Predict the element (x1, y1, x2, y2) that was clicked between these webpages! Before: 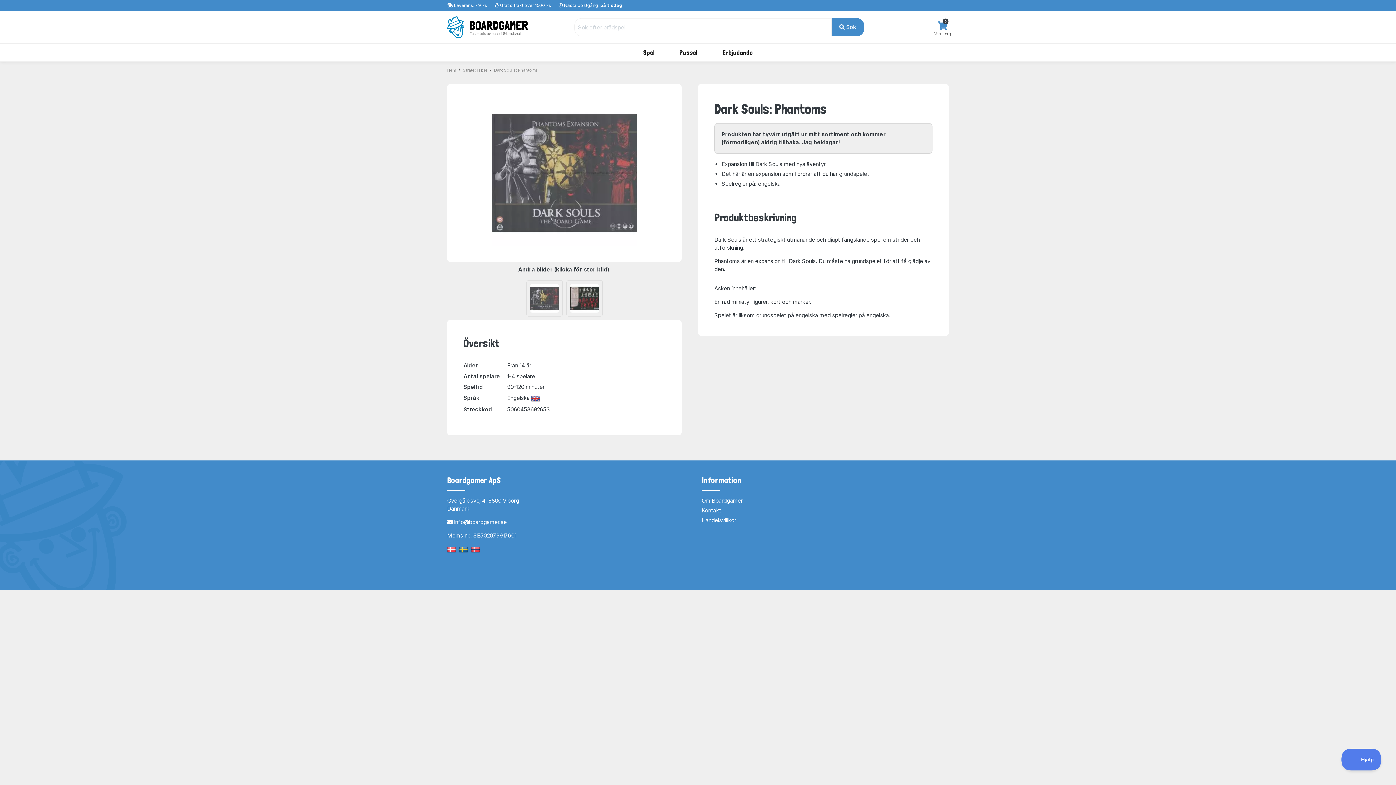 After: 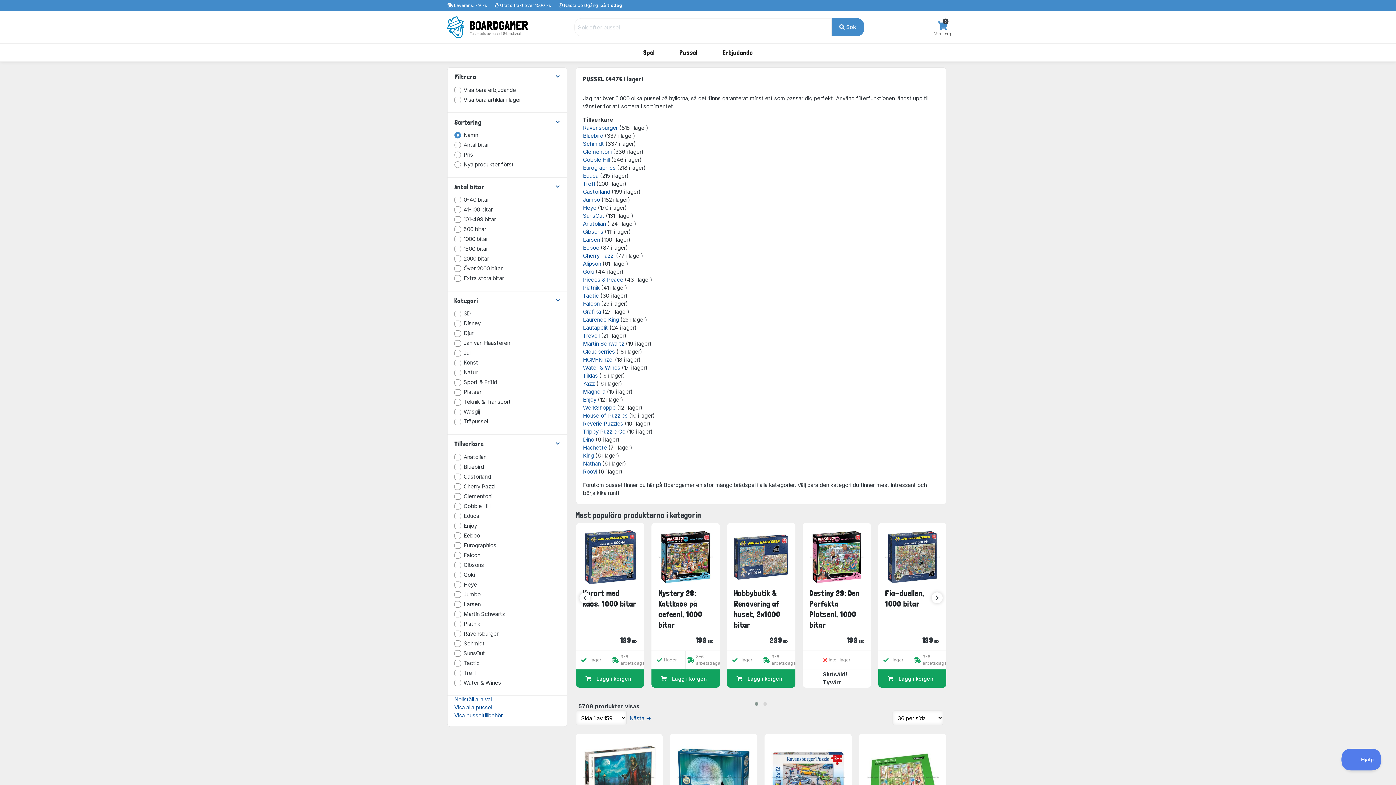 Action: bbox: (672, 43, 704, 61) label: Pussel